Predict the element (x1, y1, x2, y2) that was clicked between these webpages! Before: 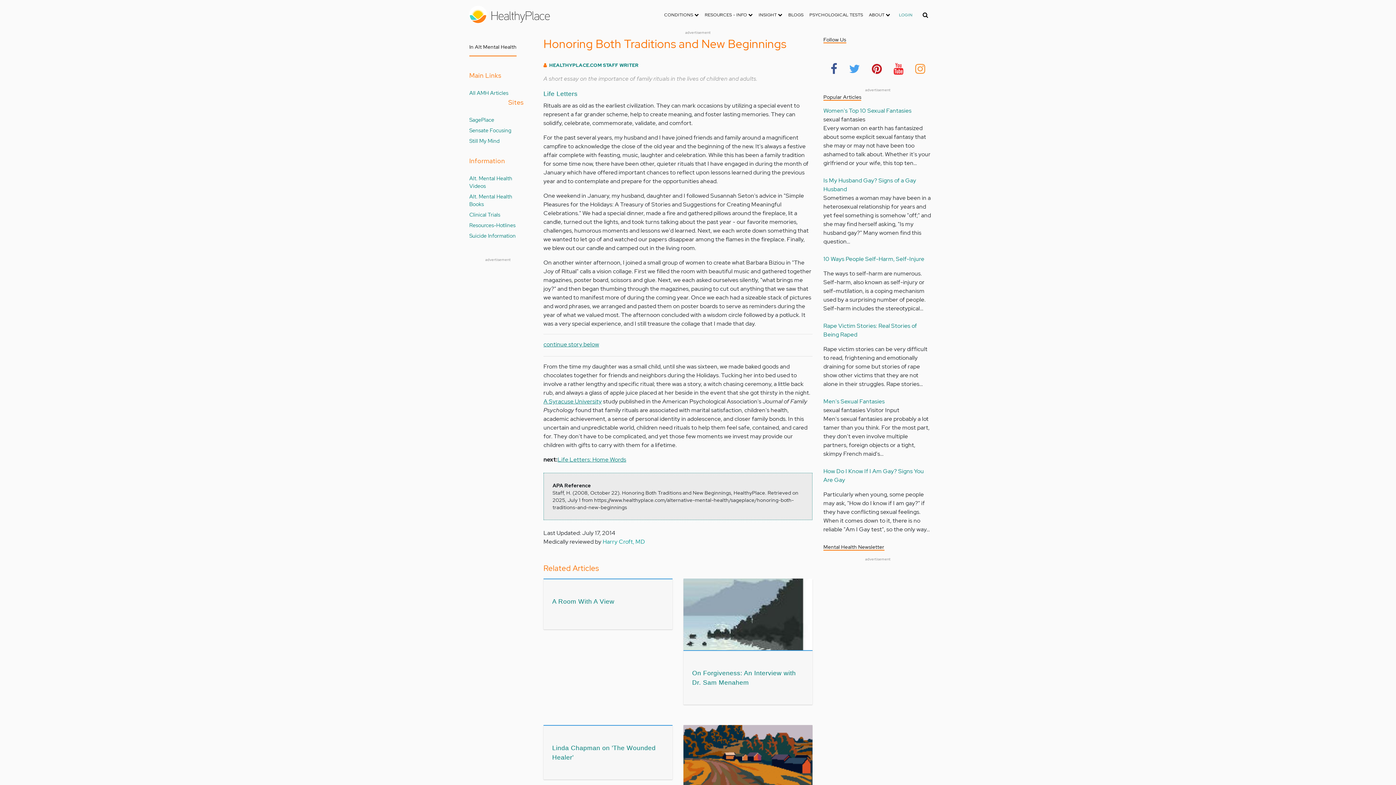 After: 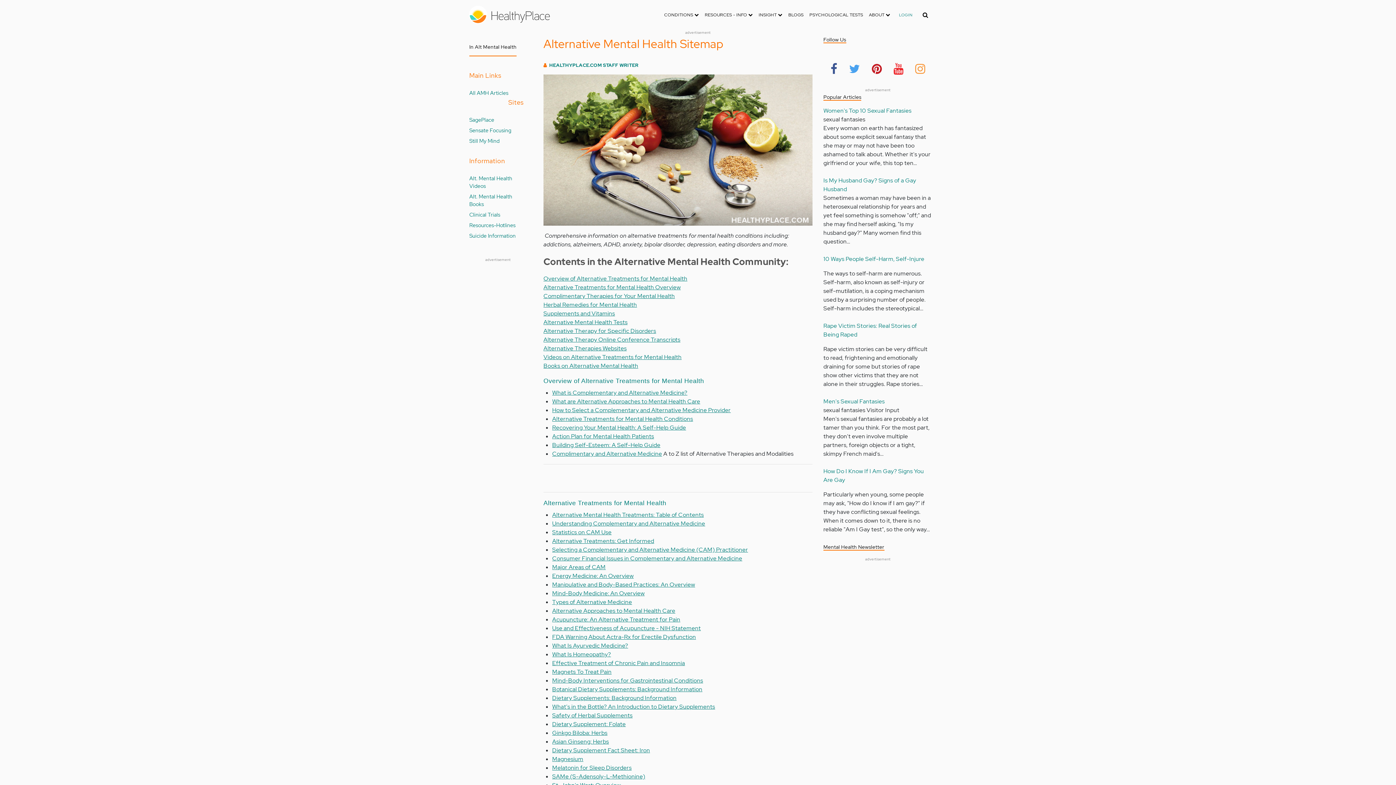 Action: bbox: (469, 89, 508, 96) label: All AMH Articles